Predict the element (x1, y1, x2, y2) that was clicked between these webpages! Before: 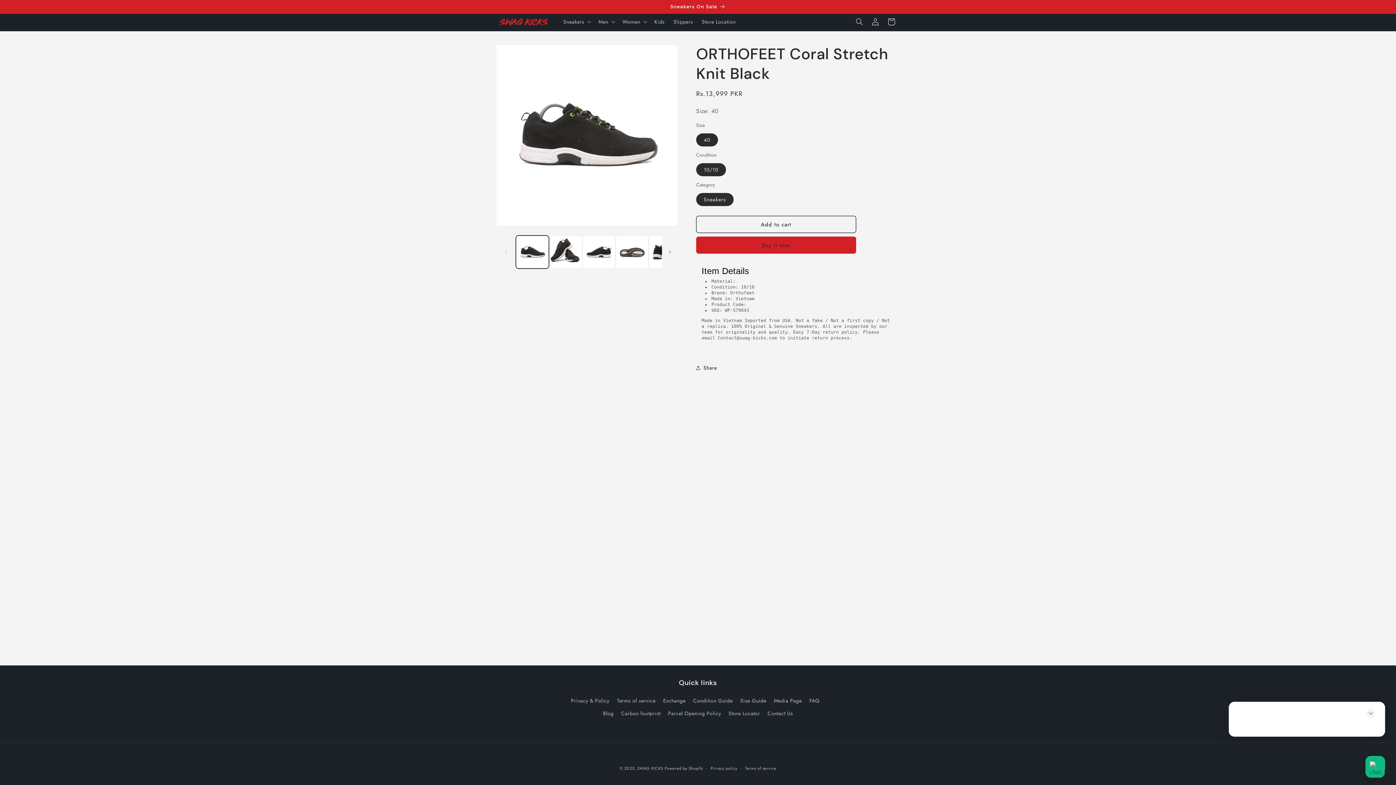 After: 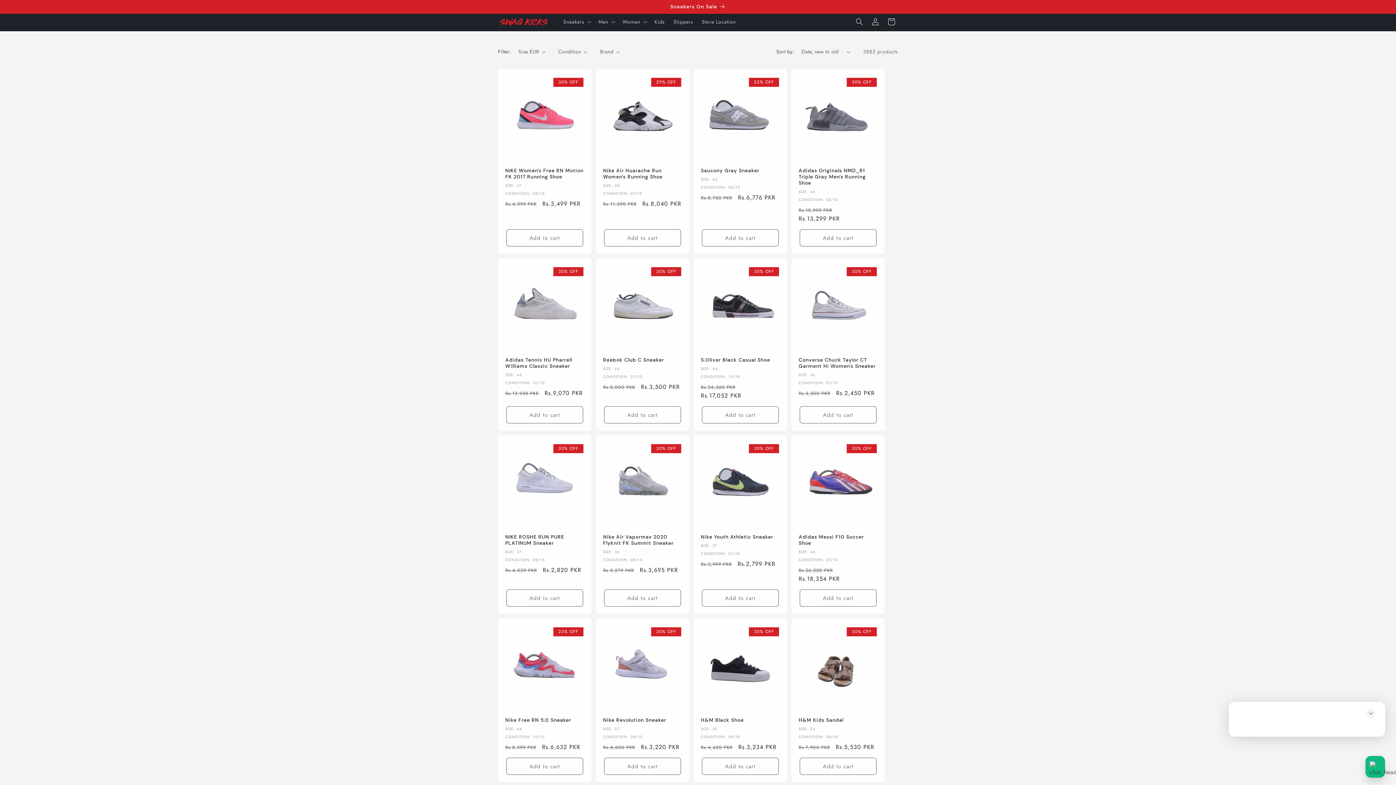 Action: bbox: (491, 0, 904, 13) label: Sneakers On Sale